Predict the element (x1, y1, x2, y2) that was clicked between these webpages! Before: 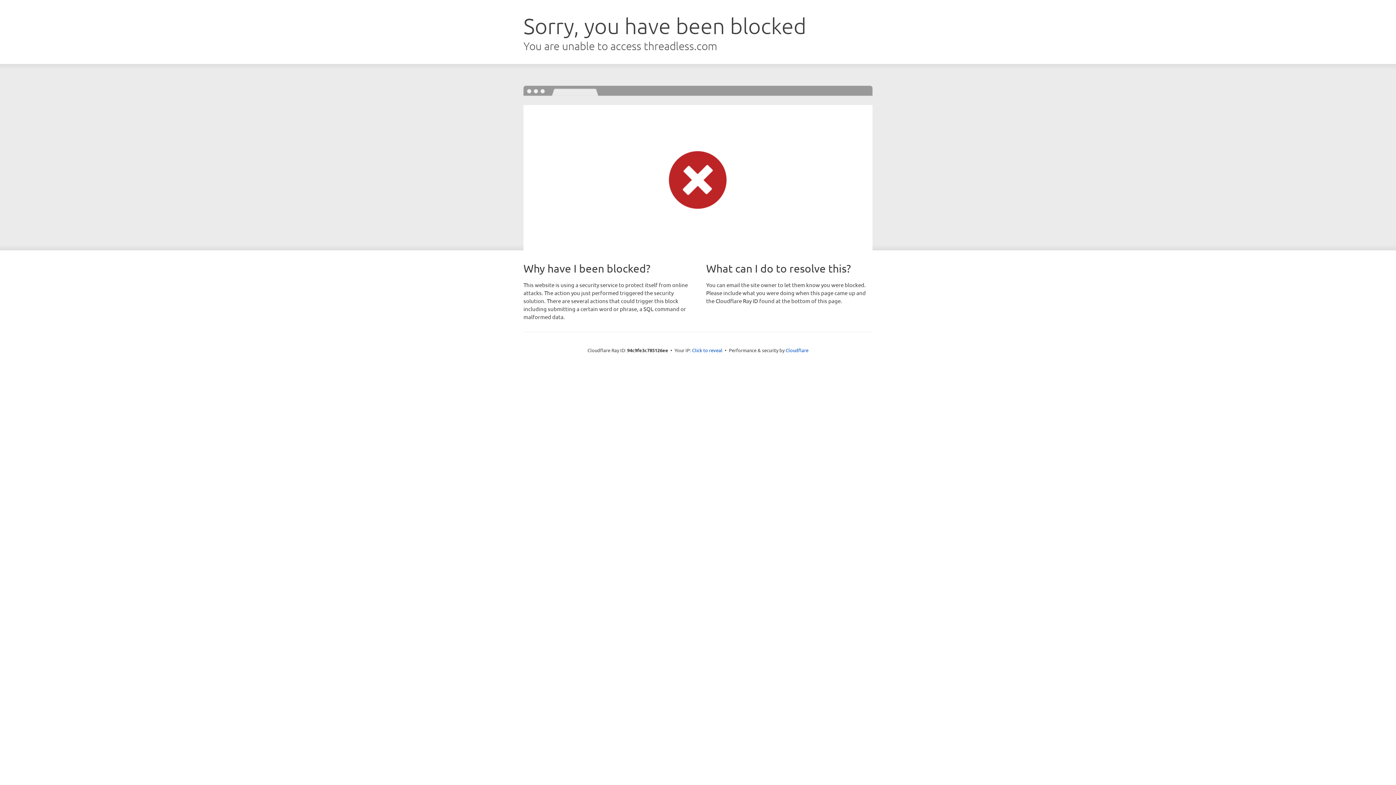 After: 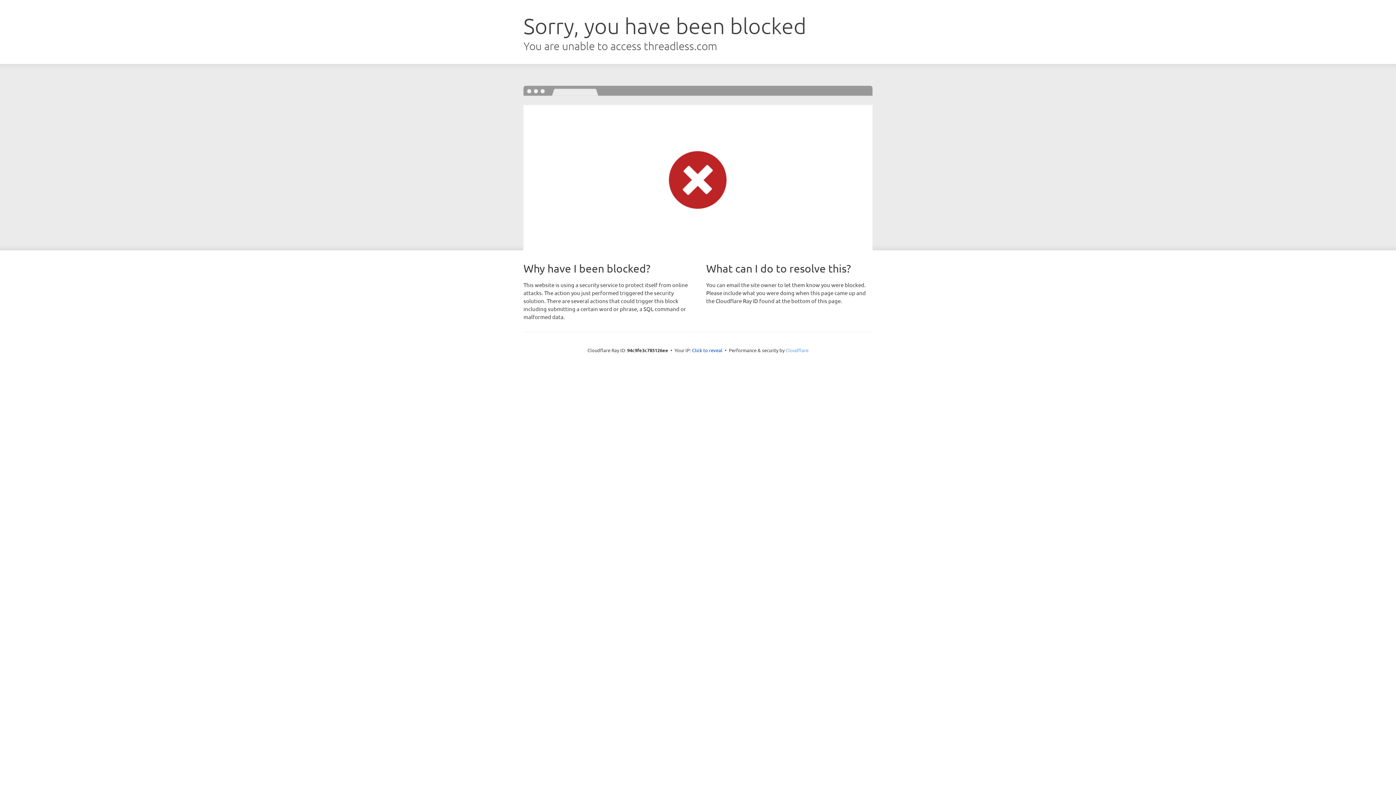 Action: bbox: (785, 347, 808, 353) label: Cloudflare